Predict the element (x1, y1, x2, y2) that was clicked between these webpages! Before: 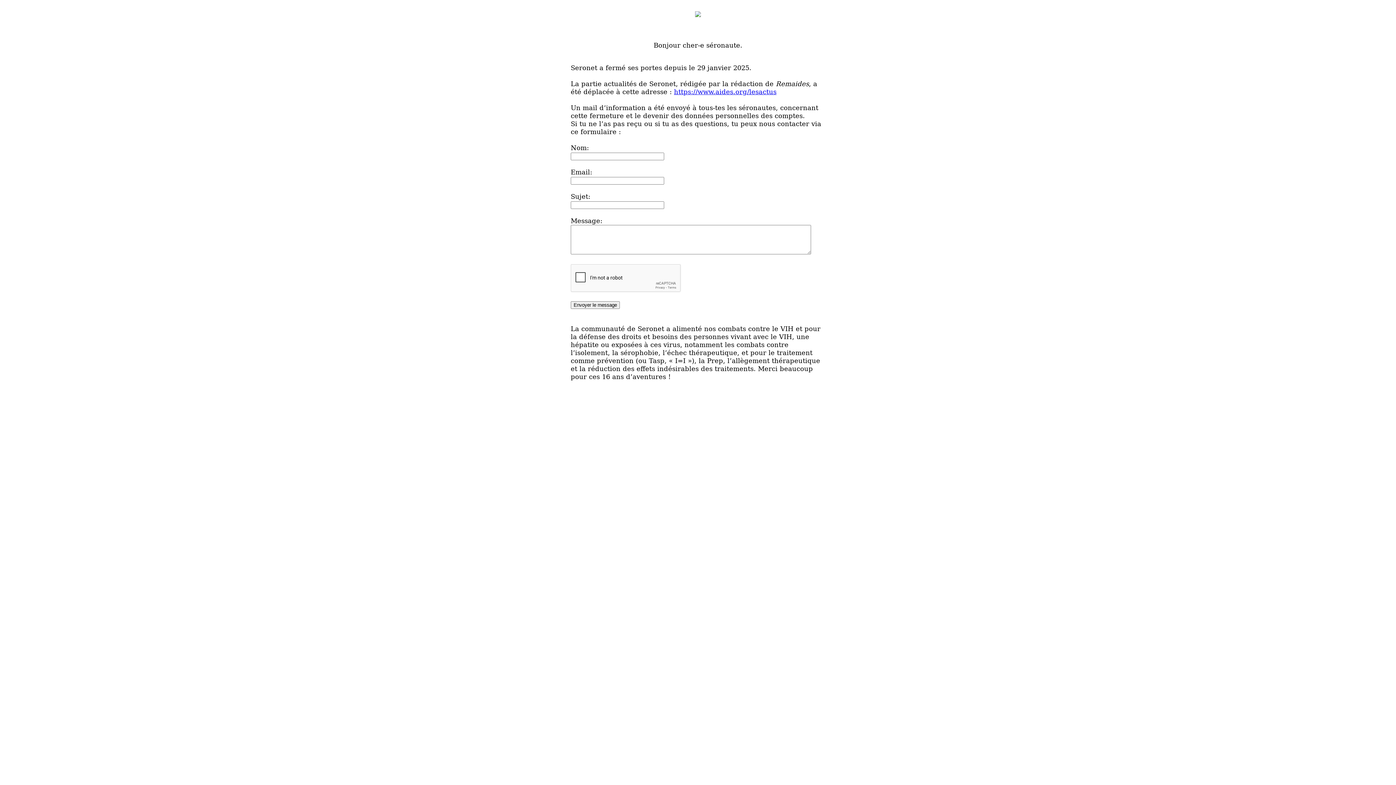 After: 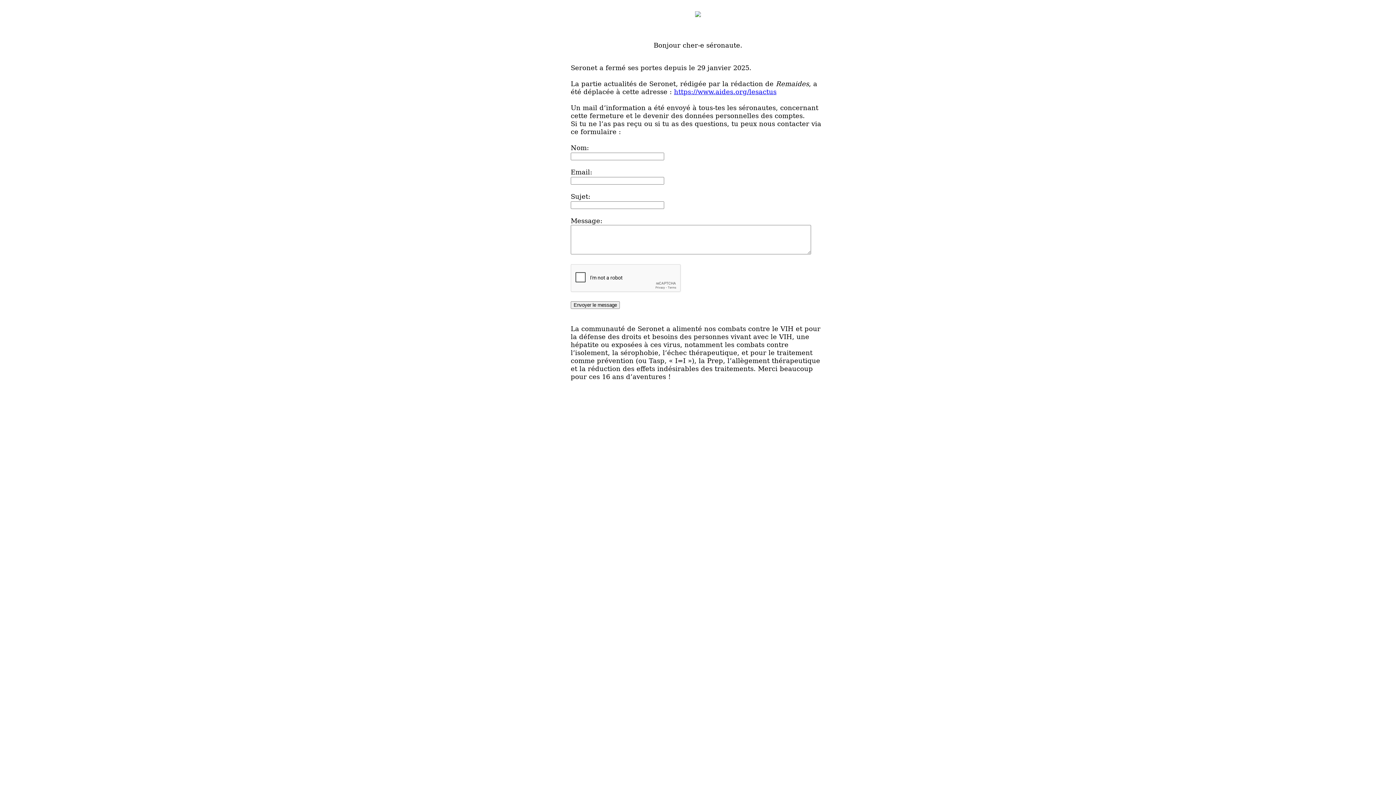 Action: label: https://www.aides.org/lesactus bbox: (674, 88, 776, 95)